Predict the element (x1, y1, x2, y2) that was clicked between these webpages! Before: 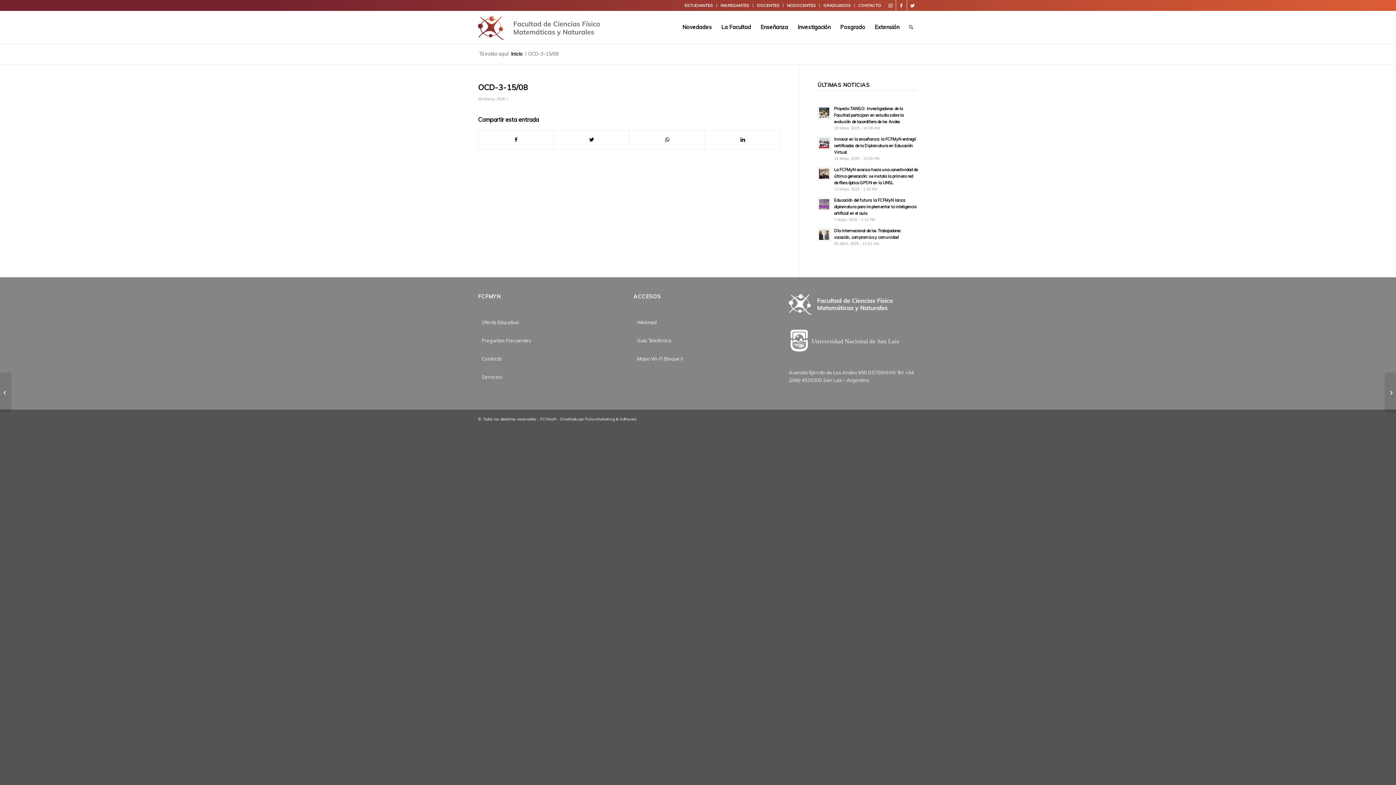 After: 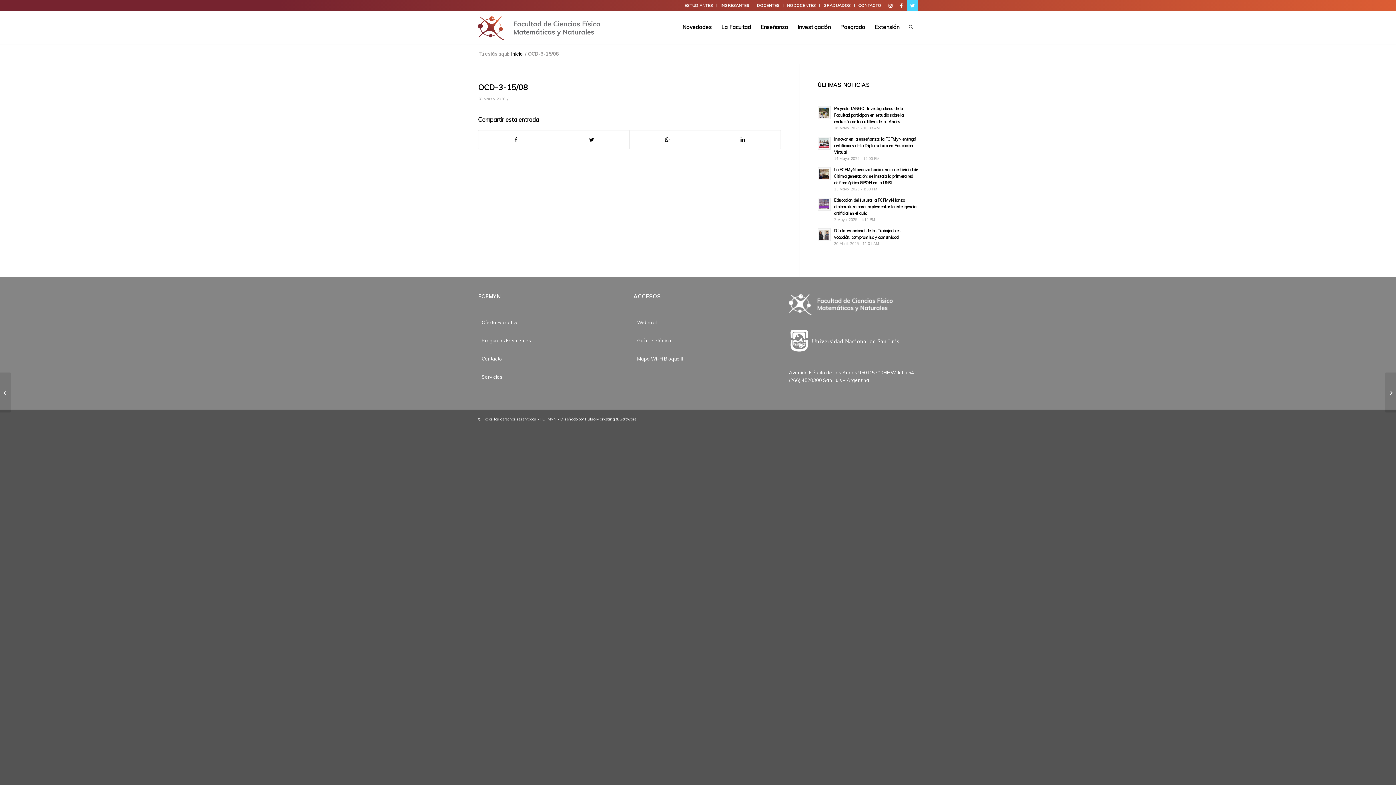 Action: bbox: (907, 0, 918, 10) label: Link to Twitter